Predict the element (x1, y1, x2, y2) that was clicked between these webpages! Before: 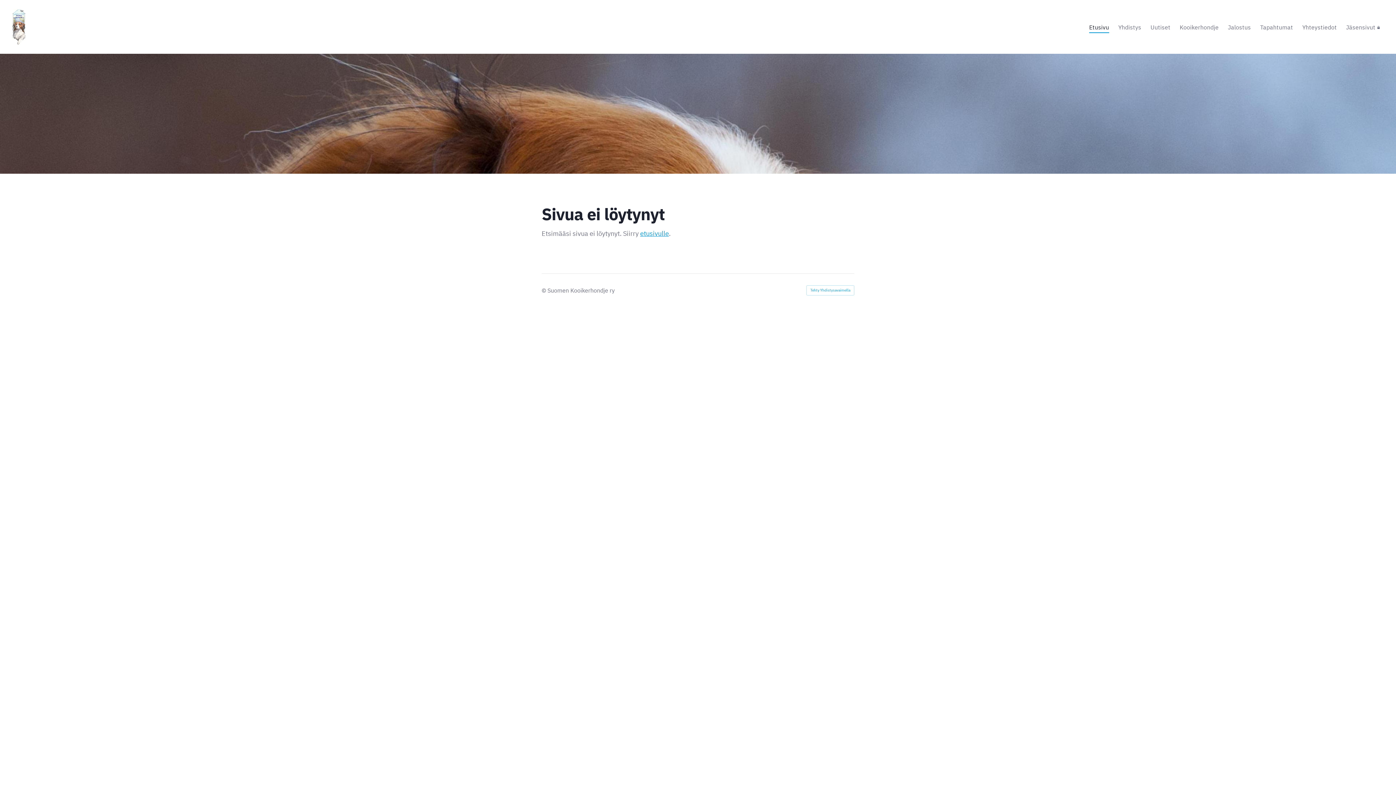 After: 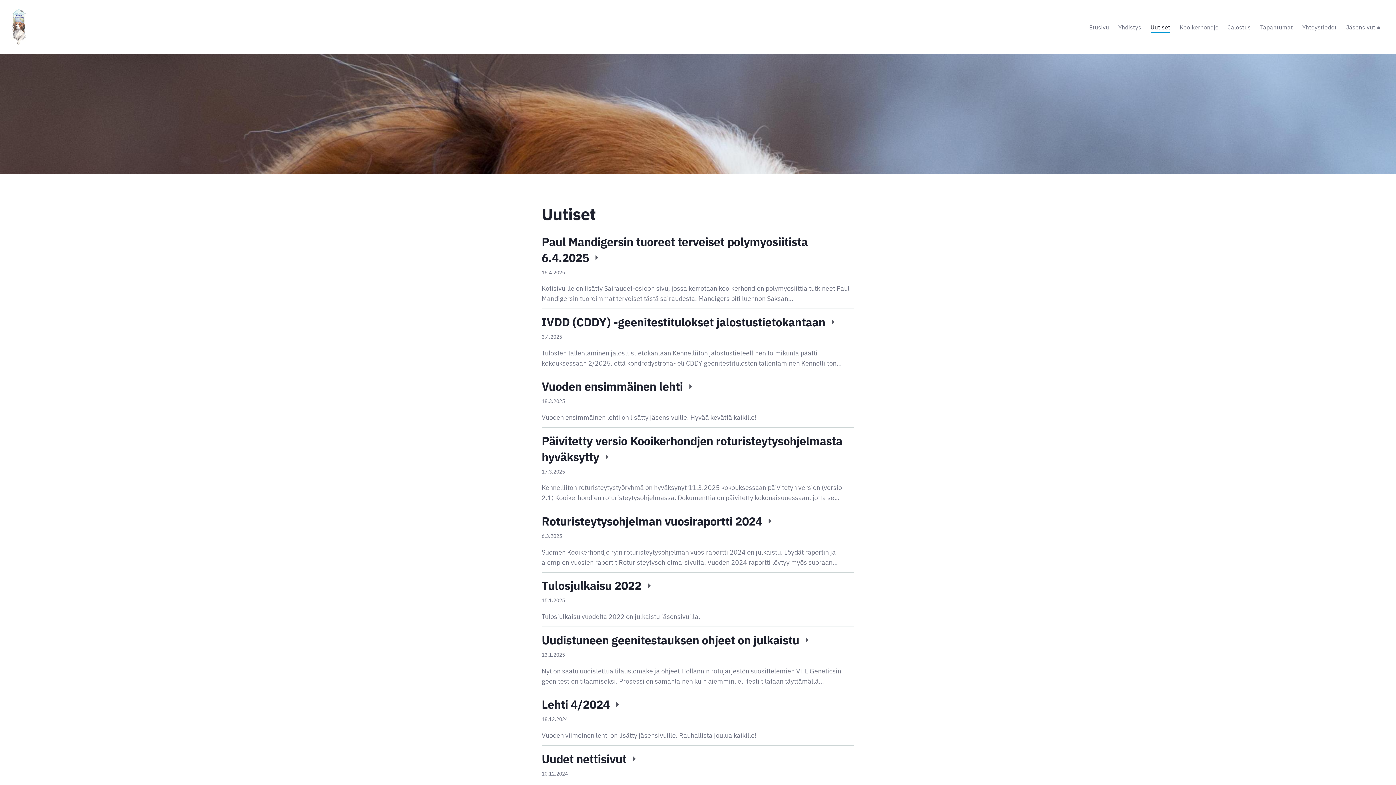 Action: label: Uutiset bbox: (1150, 21, 1170, 33)